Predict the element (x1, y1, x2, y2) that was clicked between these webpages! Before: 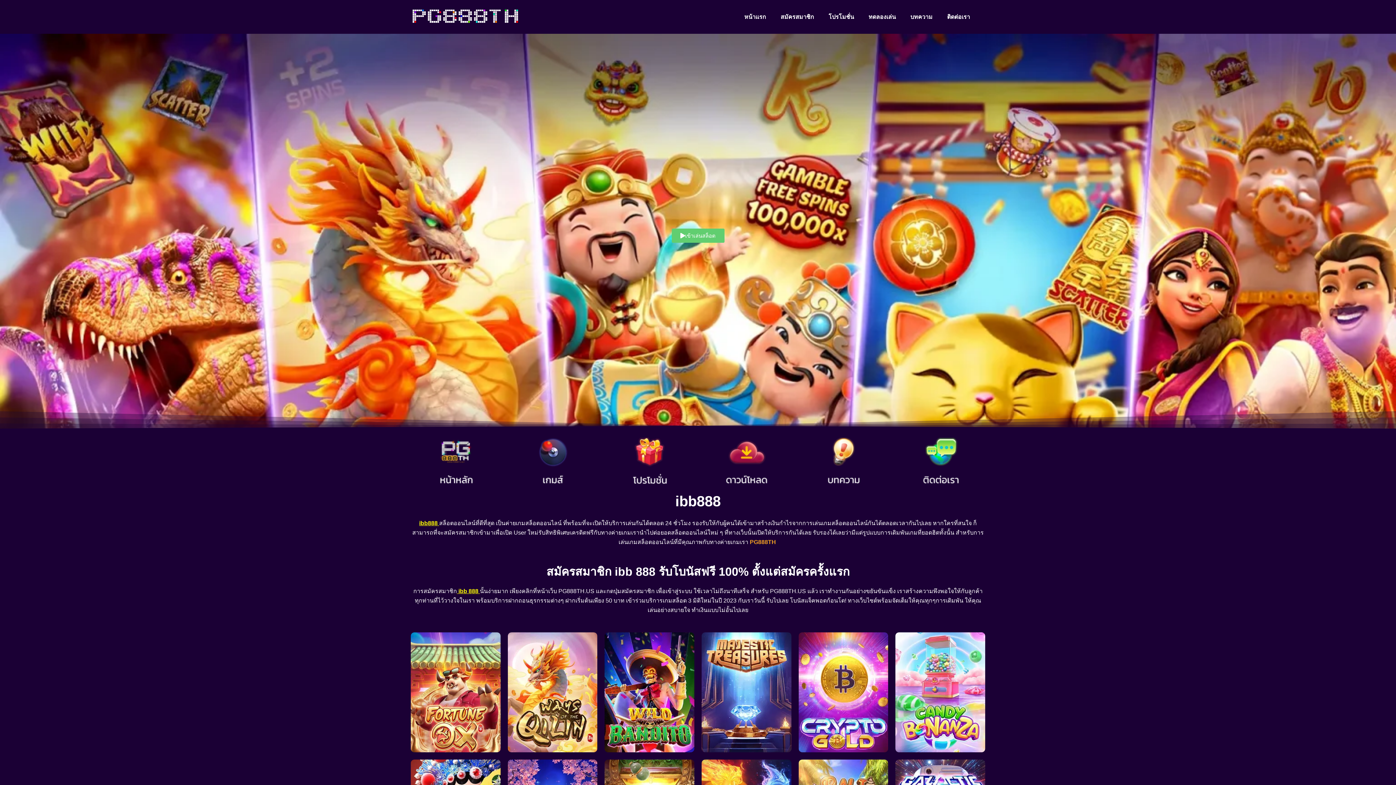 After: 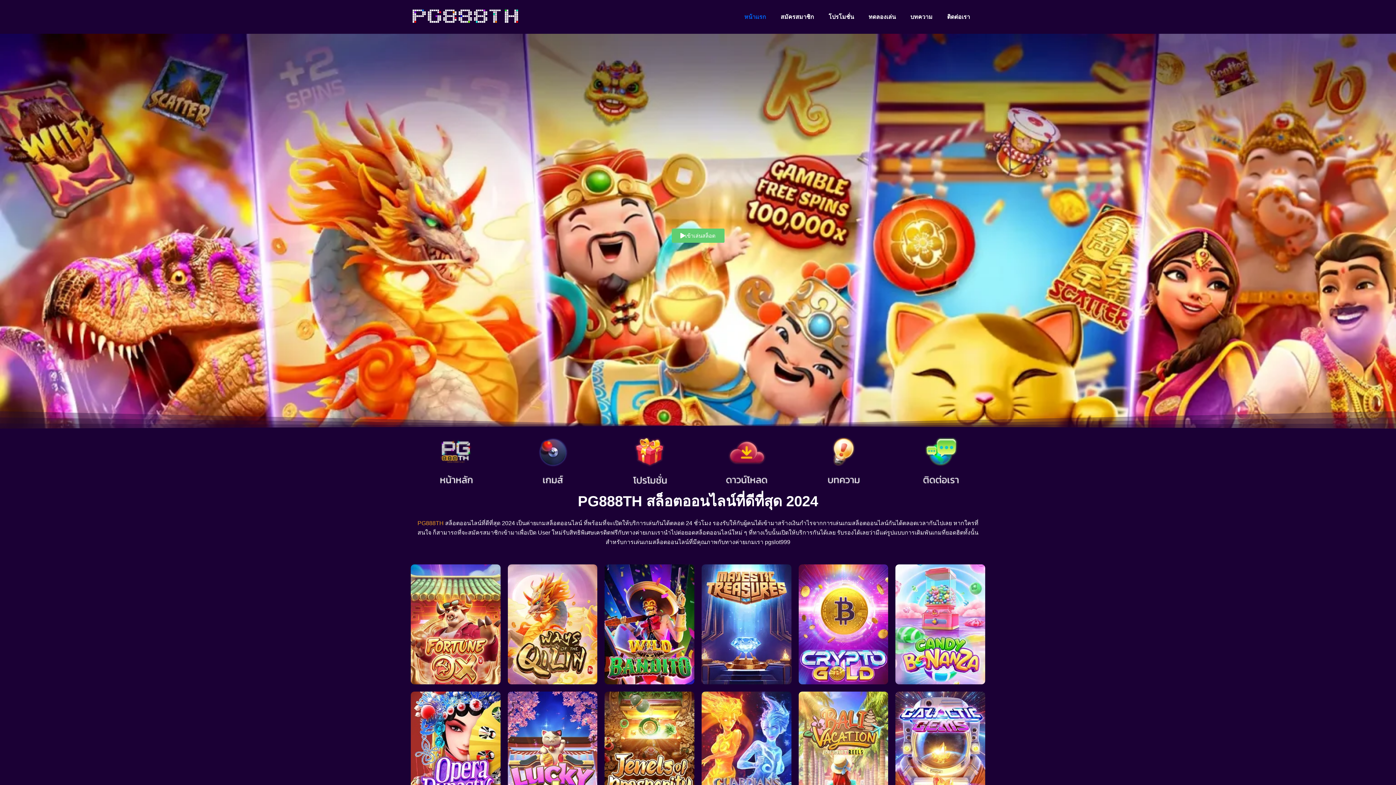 Action: bbox: (750, 539, 776, 545) label: PG888TH